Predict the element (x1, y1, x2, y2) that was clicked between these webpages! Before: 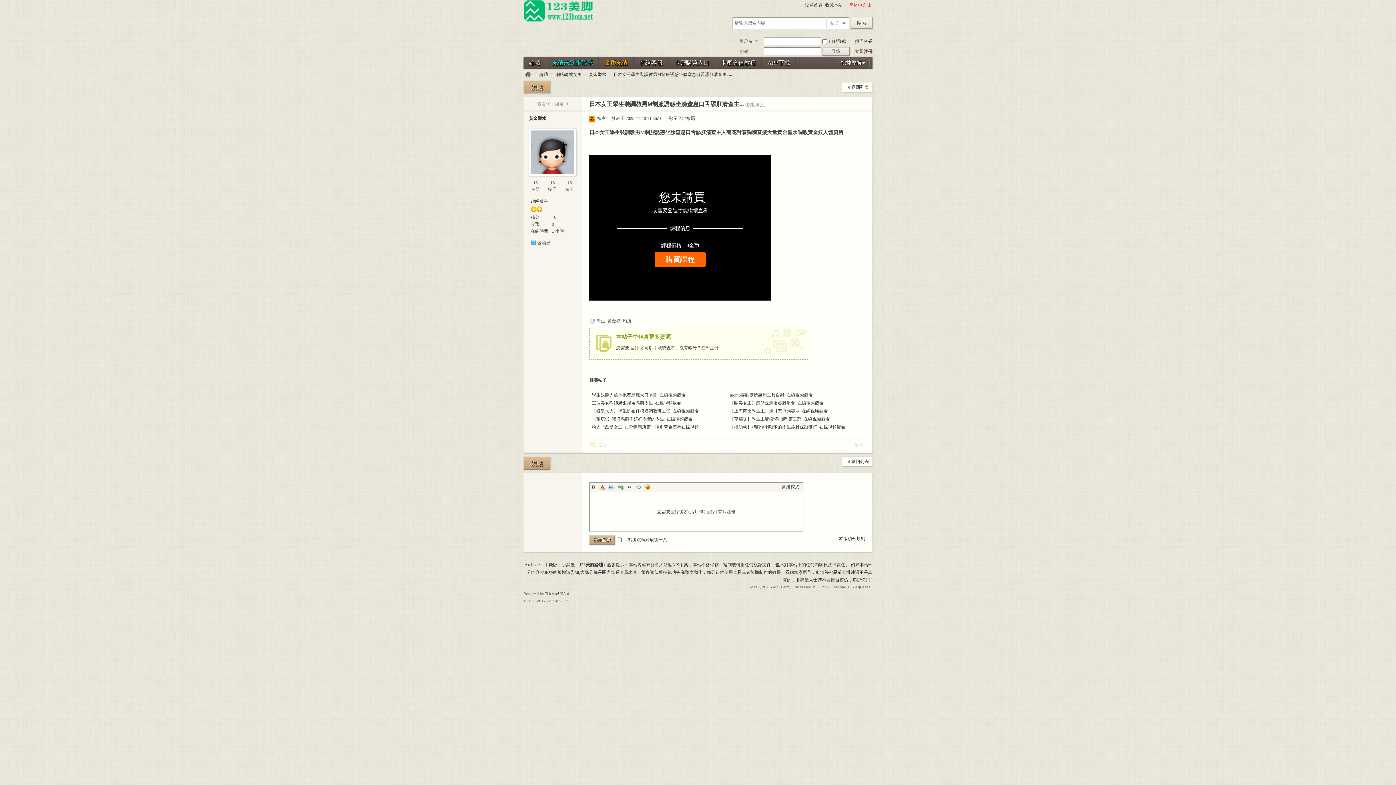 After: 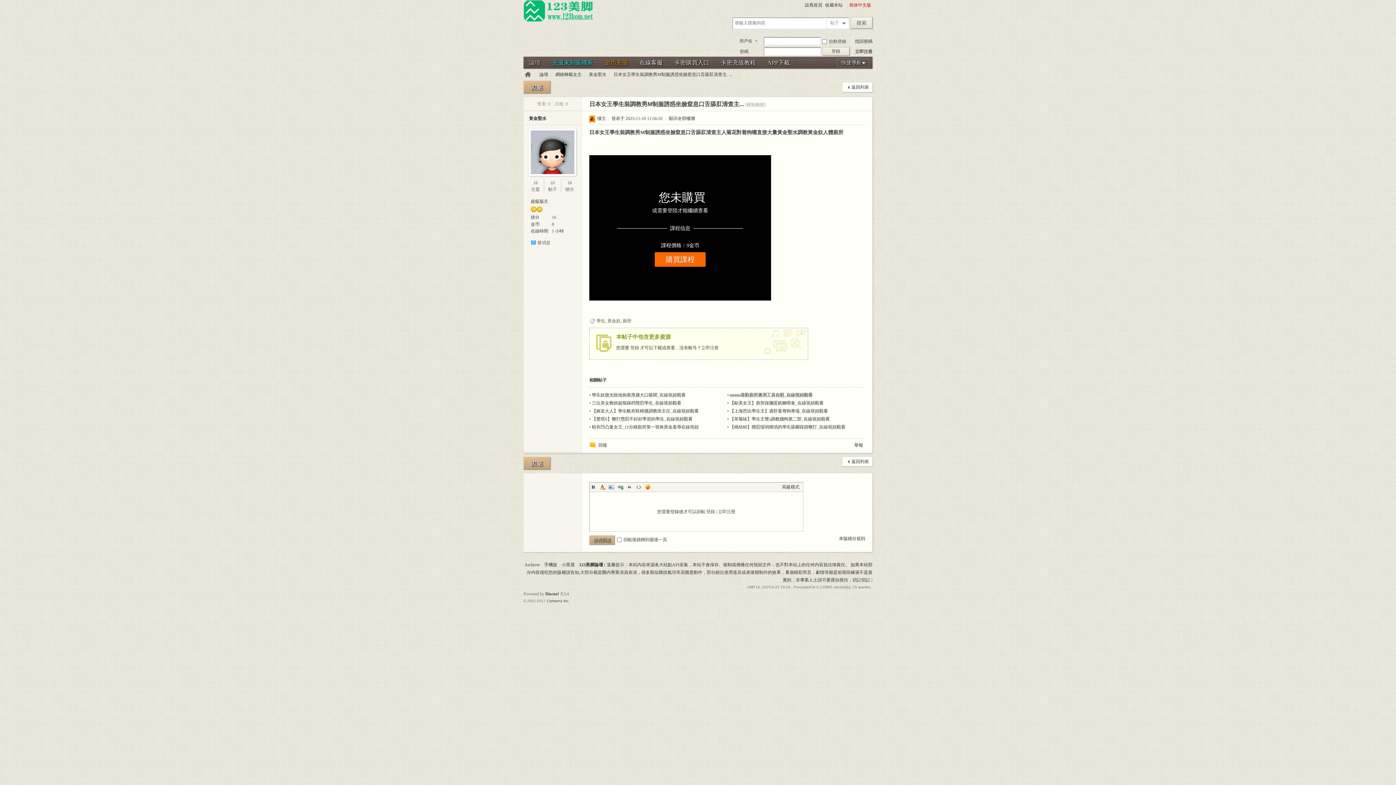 Action: label: momo喜歡廁所裏用工具自慰_在線視頻觀看 bbox: (730, 392, 812, 397)